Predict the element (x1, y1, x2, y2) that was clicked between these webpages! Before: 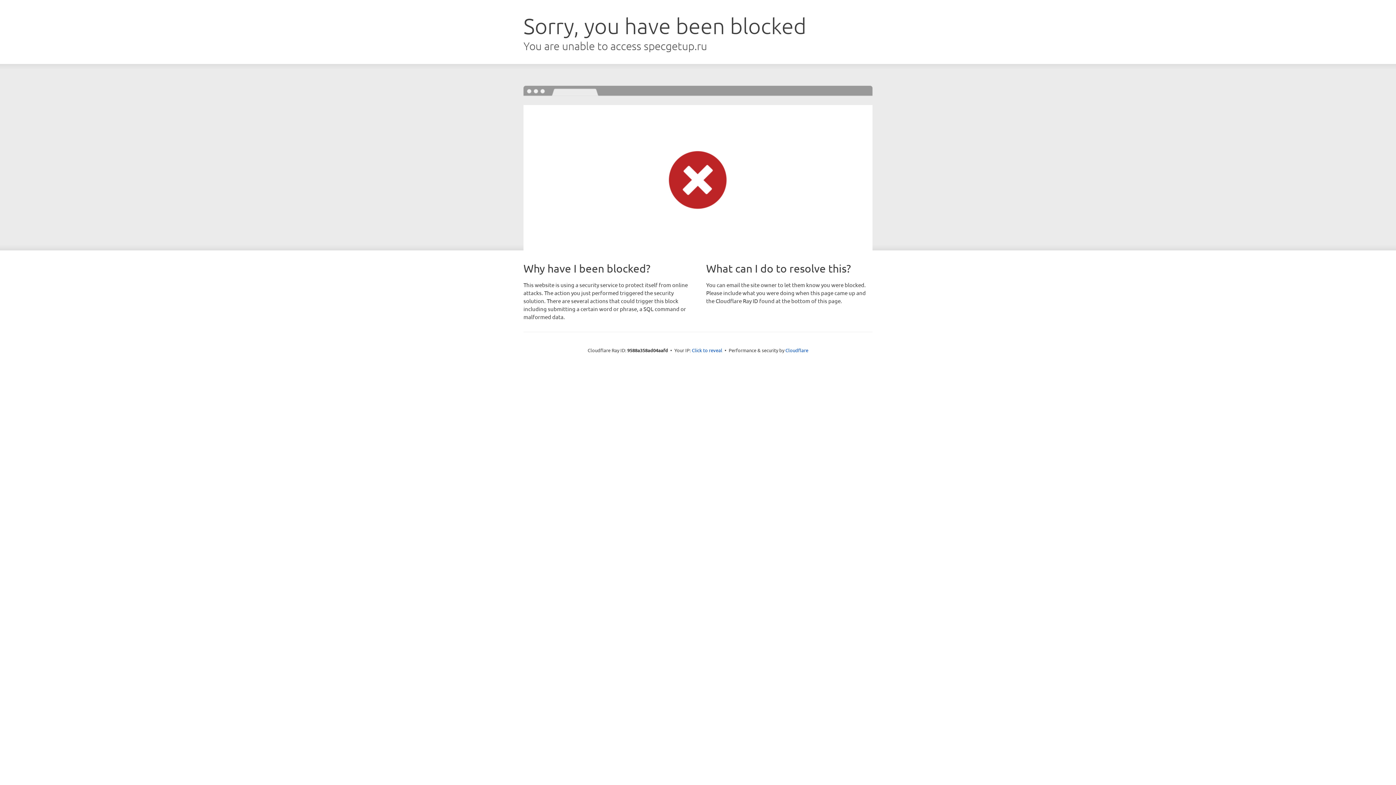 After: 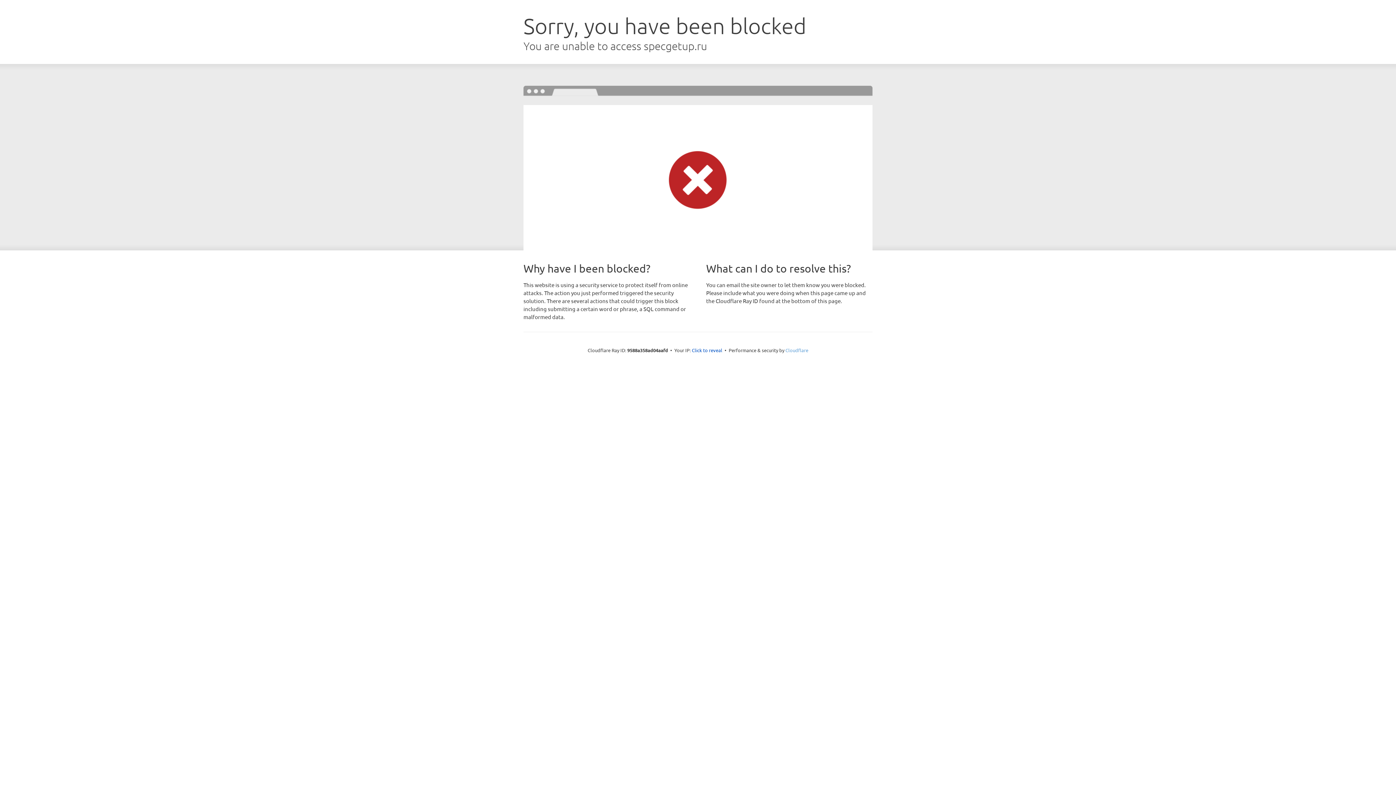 Action: label: Cloudflare bbox: (785, 347, 808, 353)